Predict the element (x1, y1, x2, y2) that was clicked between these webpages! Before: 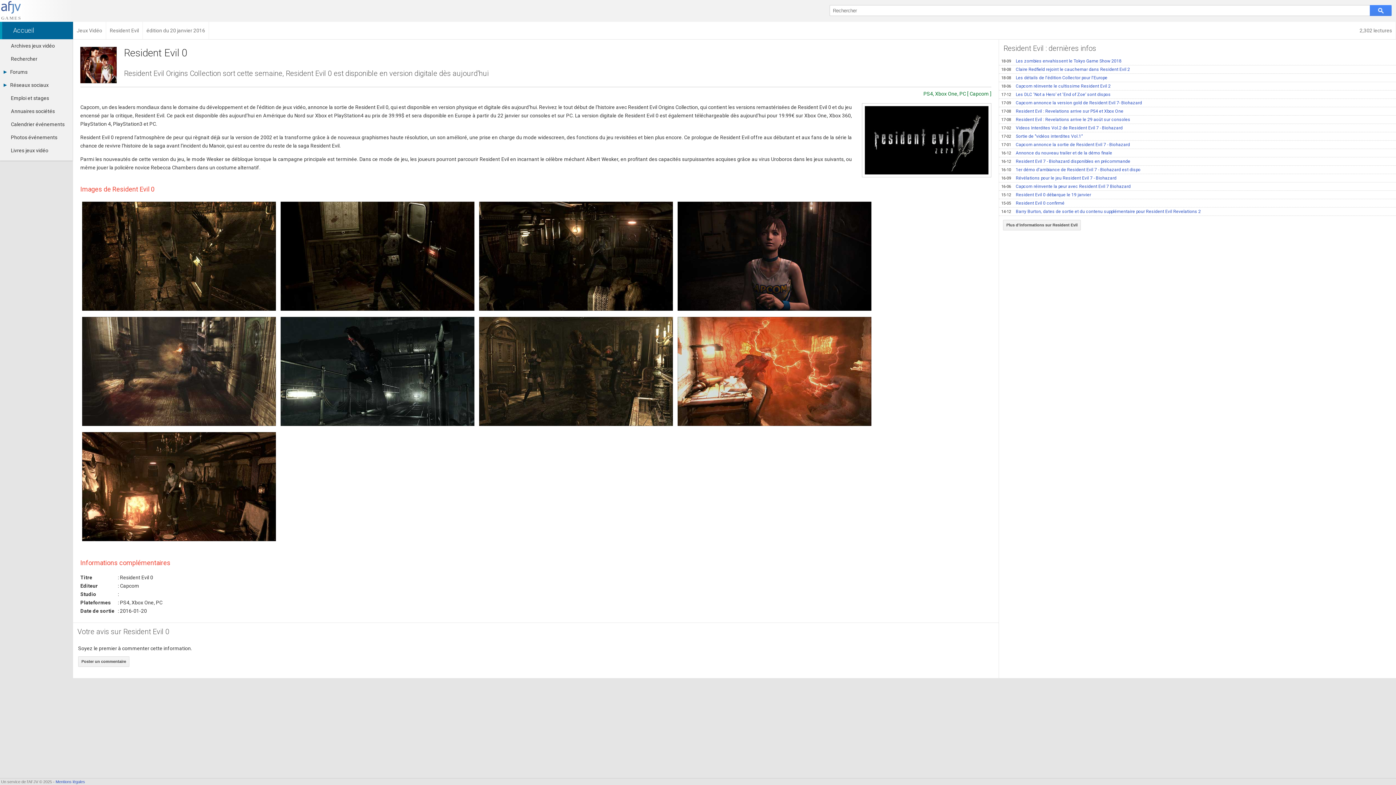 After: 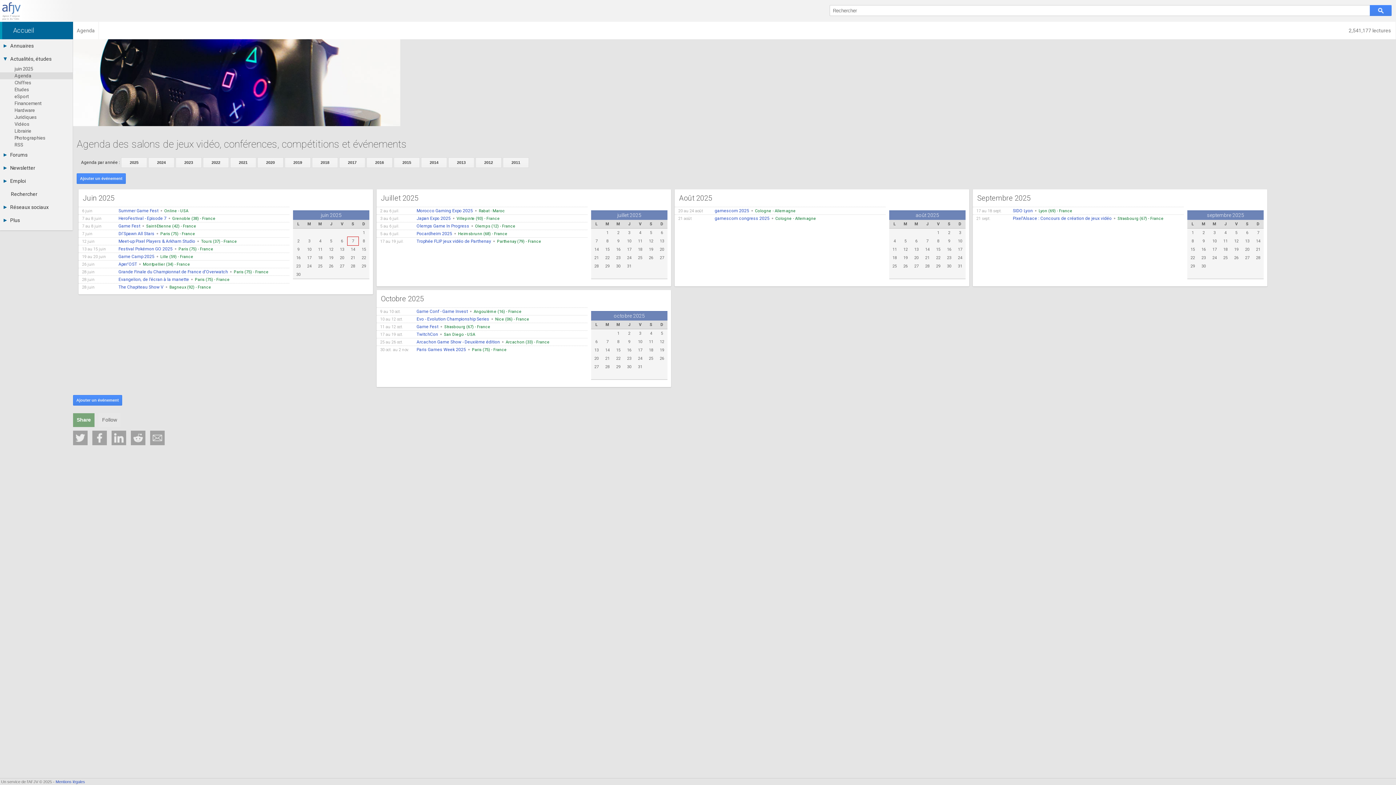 Action: label: Calendrier événements bbox: (0, 117, 72, 130)